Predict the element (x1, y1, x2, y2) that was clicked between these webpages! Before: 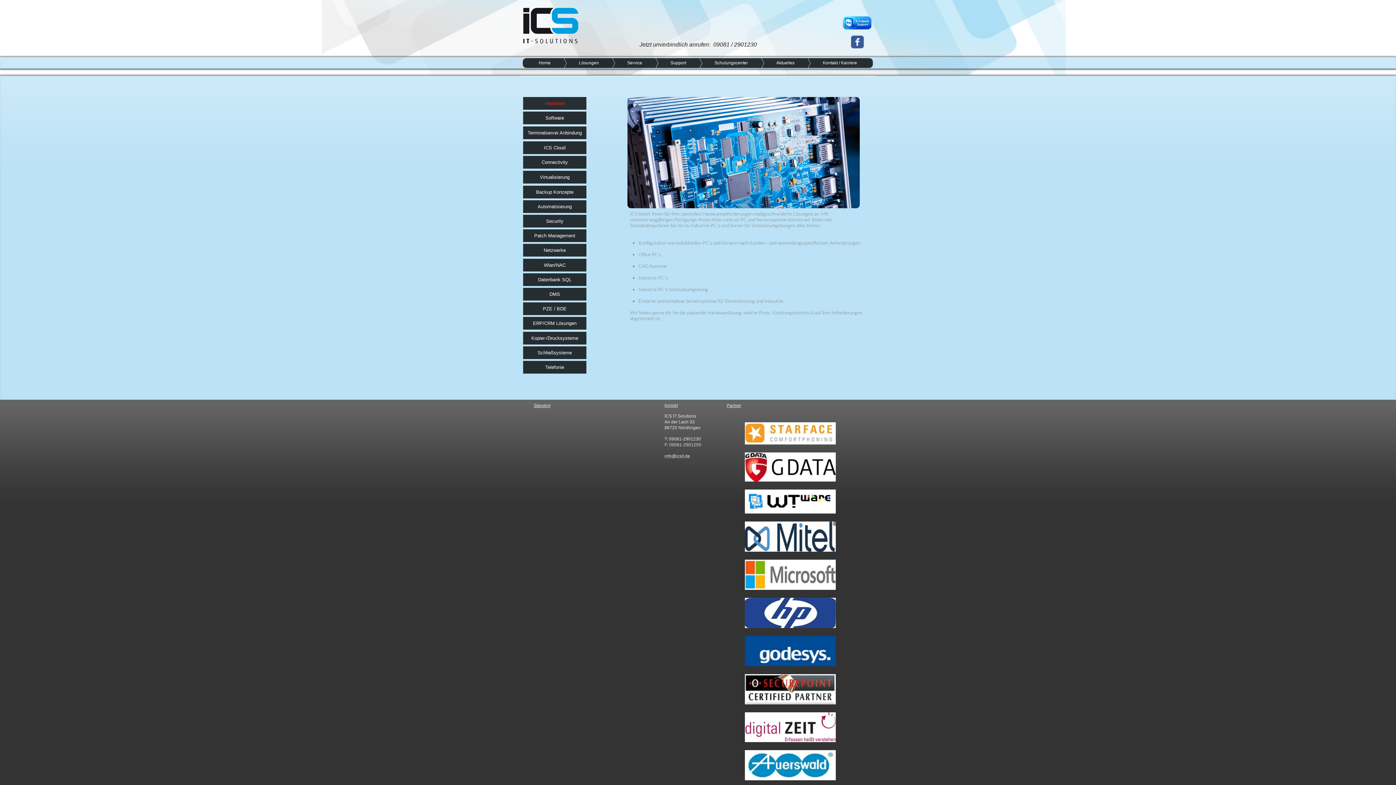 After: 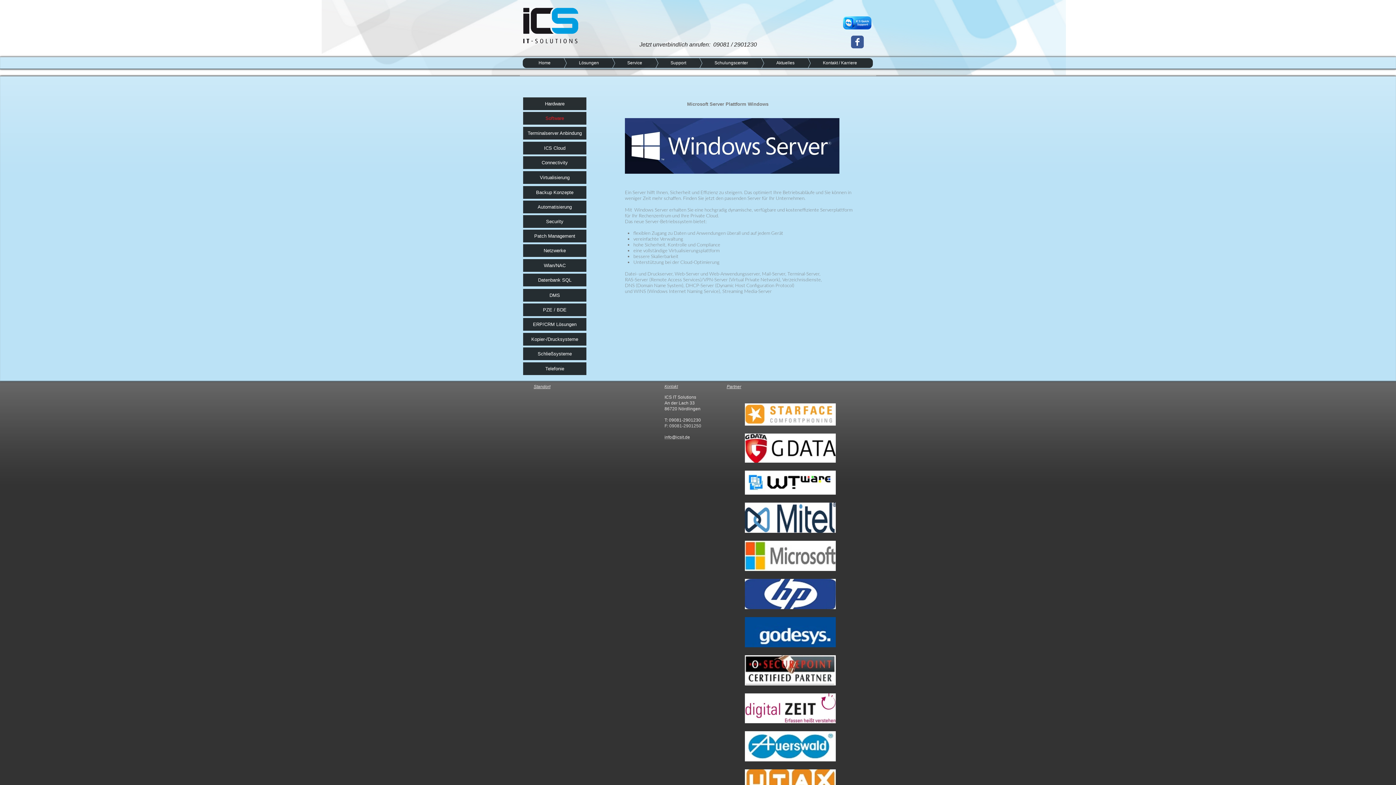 Action: label: Software bbox: (523, 111, 586, 124)